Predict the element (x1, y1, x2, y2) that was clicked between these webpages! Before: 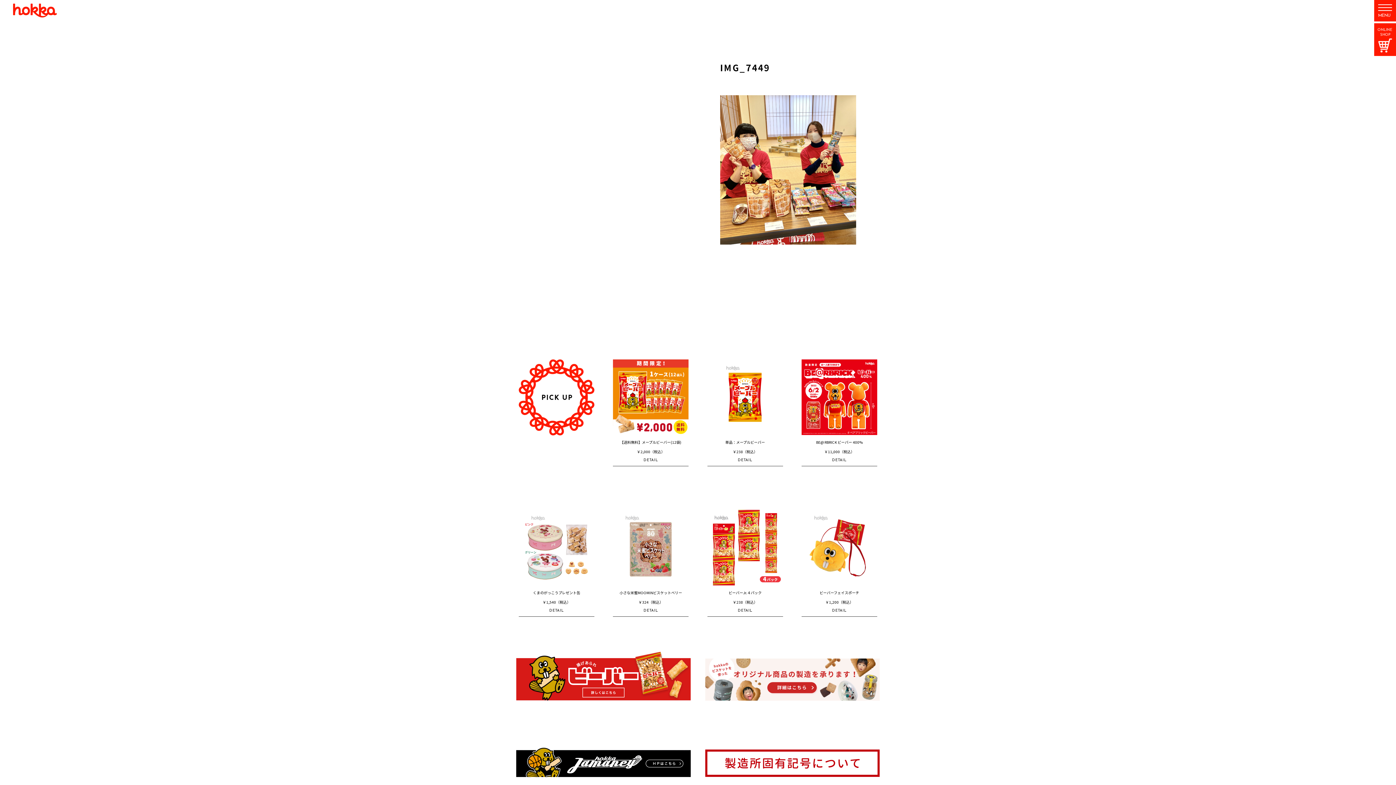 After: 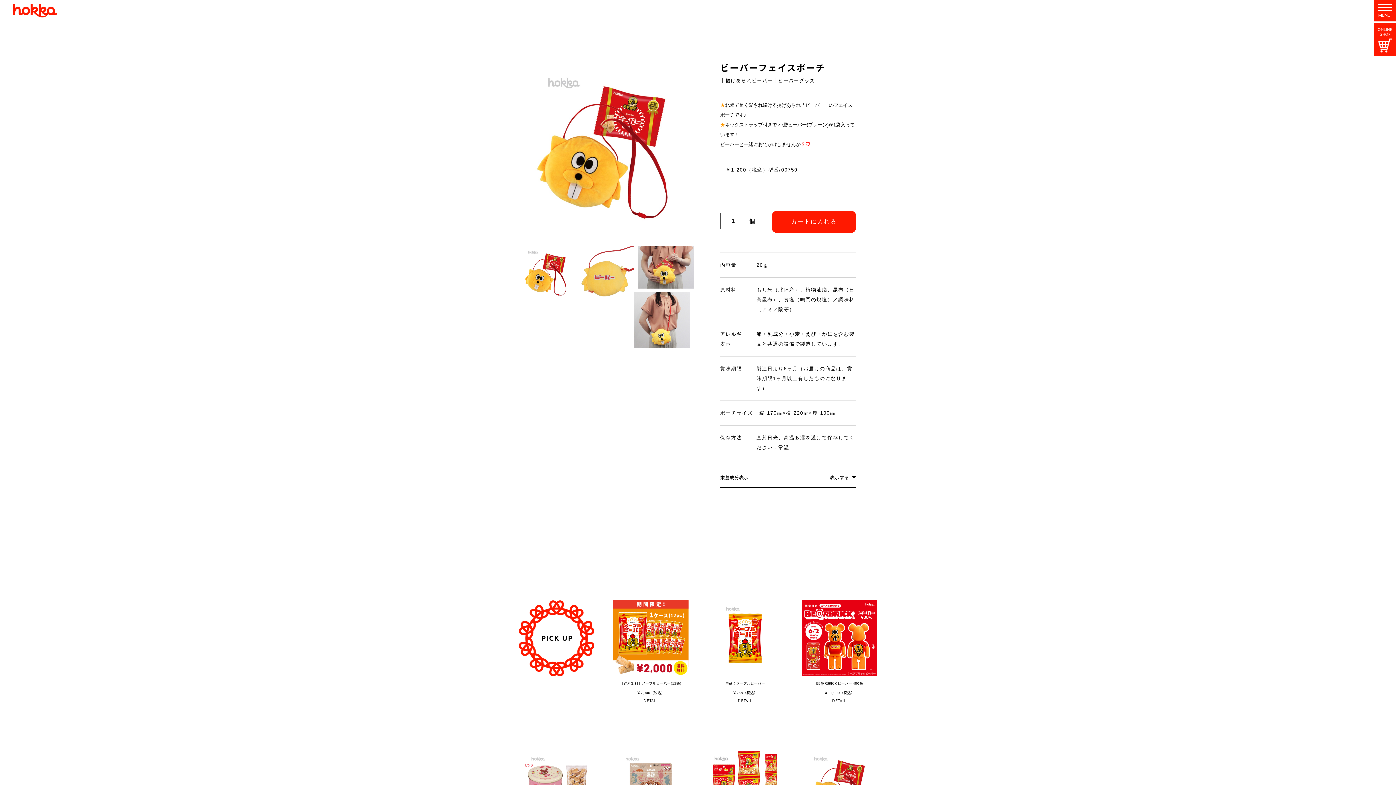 Action: bbox: (801, 510, 877, 615) label: ビーバーフェイスポーチ

￥1,200（税込）

DETAIL